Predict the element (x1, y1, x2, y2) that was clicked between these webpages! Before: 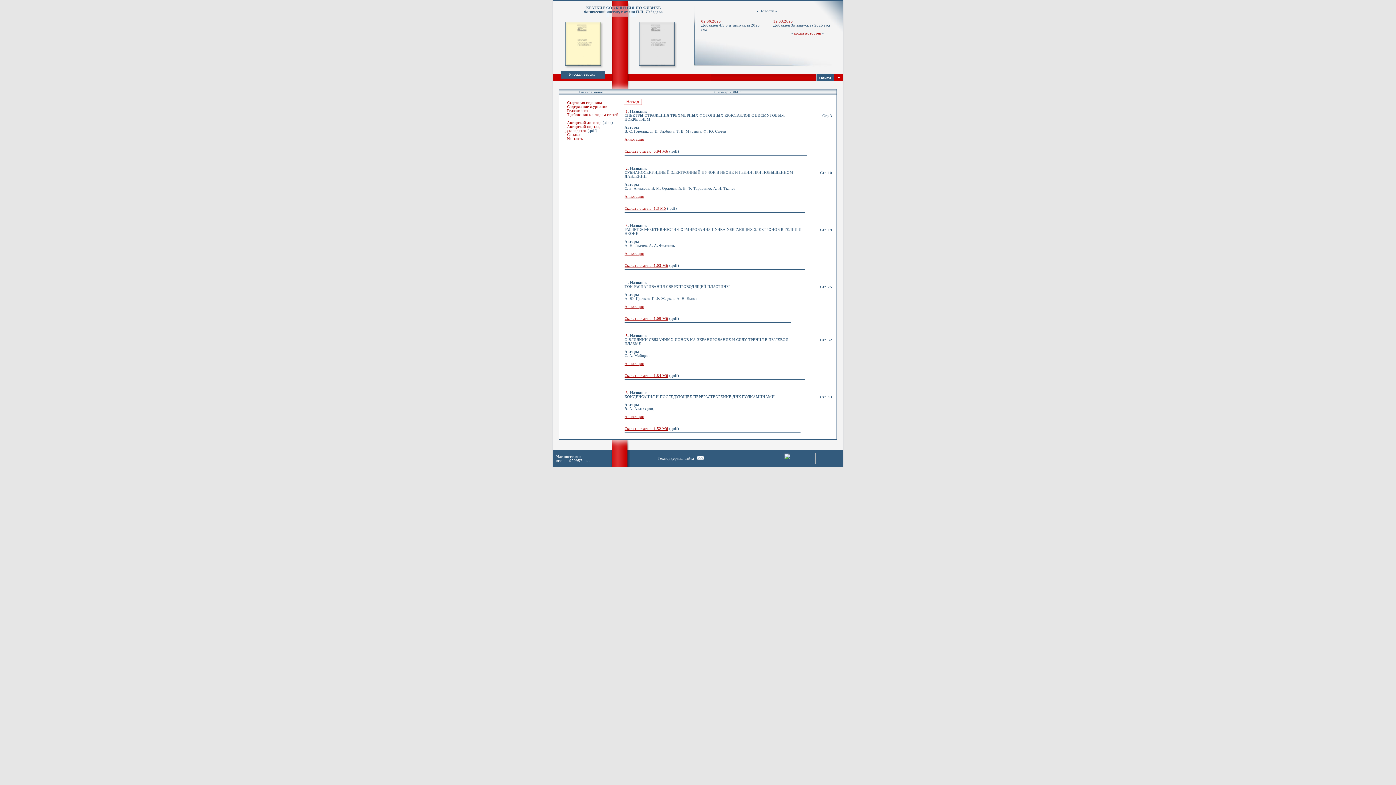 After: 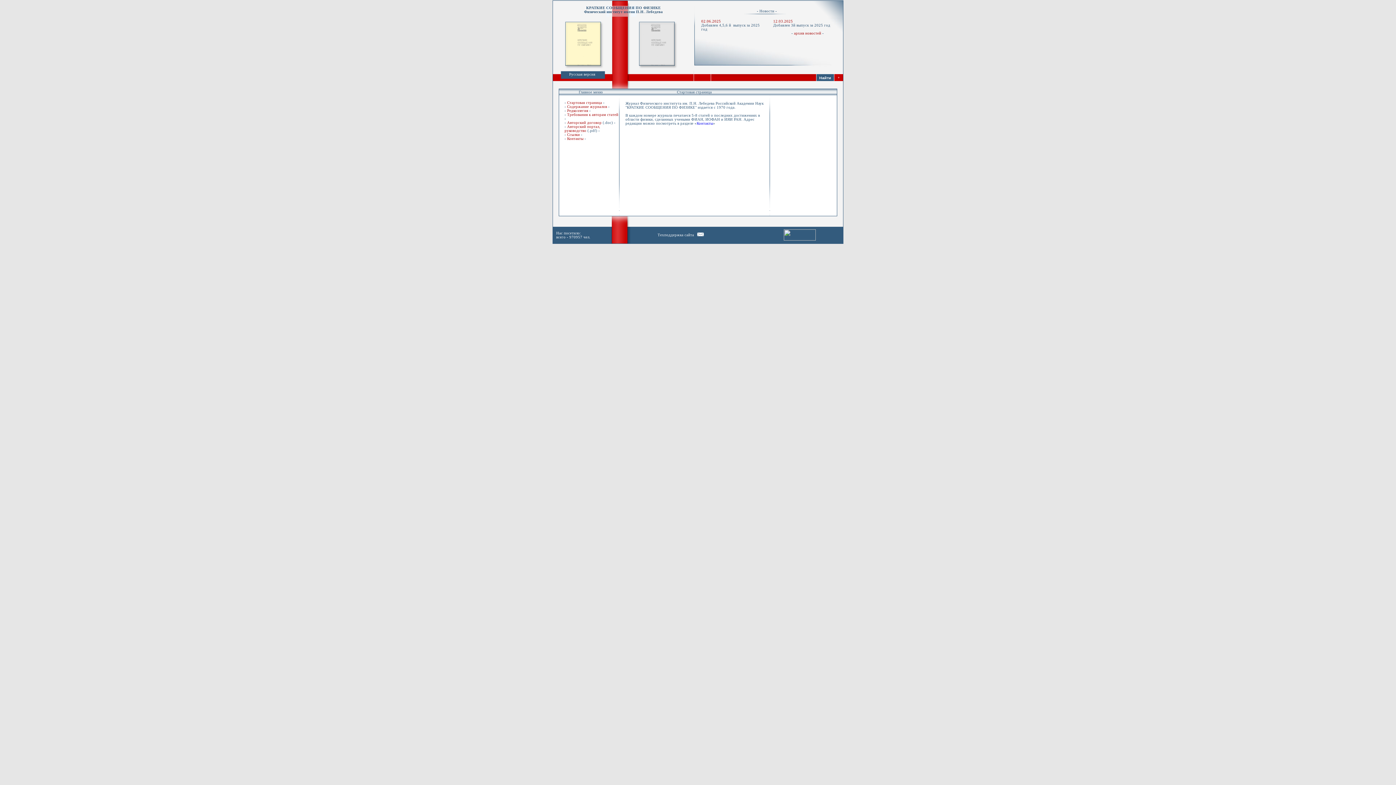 Action: label: Стартовая страница bbox: (567, 100, 602, 104)